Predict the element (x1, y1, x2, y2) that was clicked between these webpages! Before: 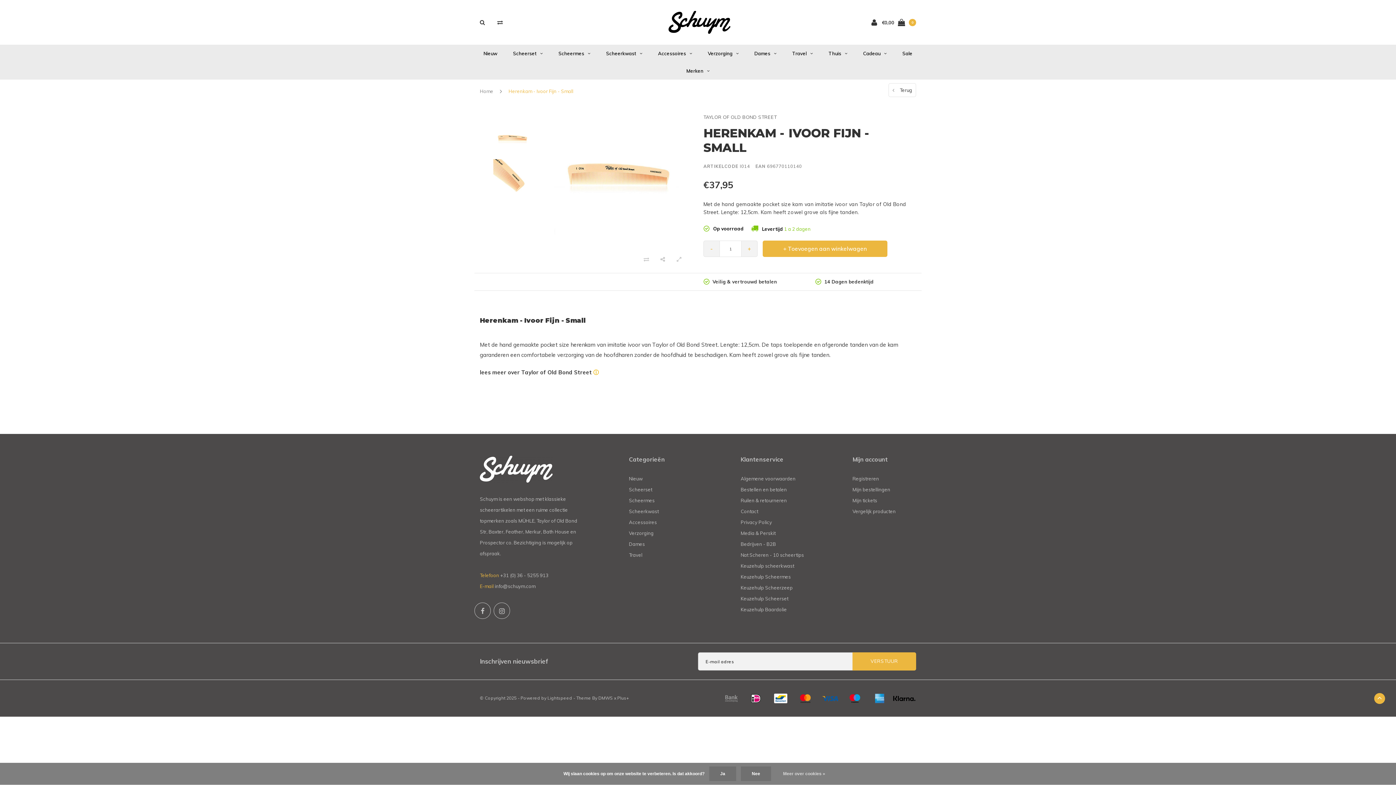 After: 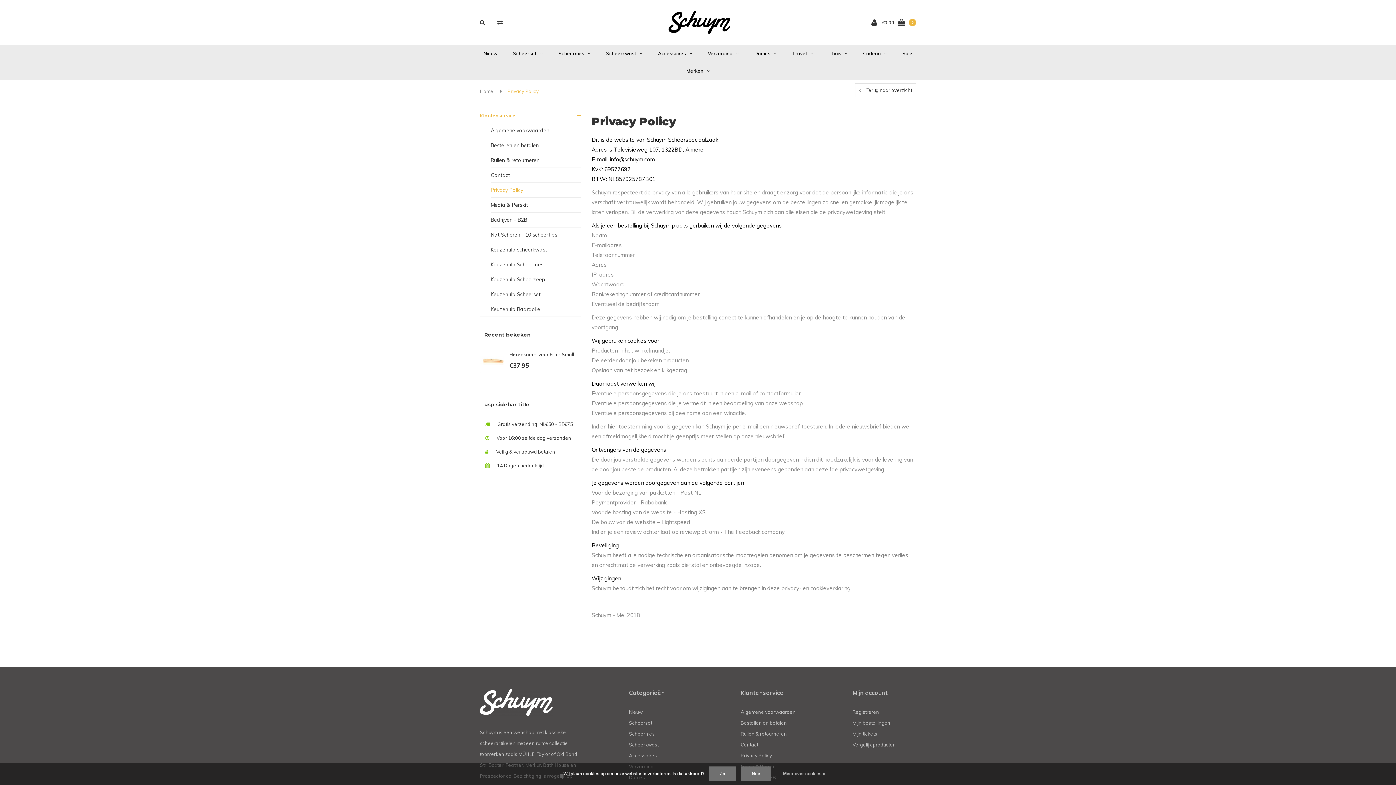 Action: label: Privacy Policy bbox: (740, 519, 772, 525)